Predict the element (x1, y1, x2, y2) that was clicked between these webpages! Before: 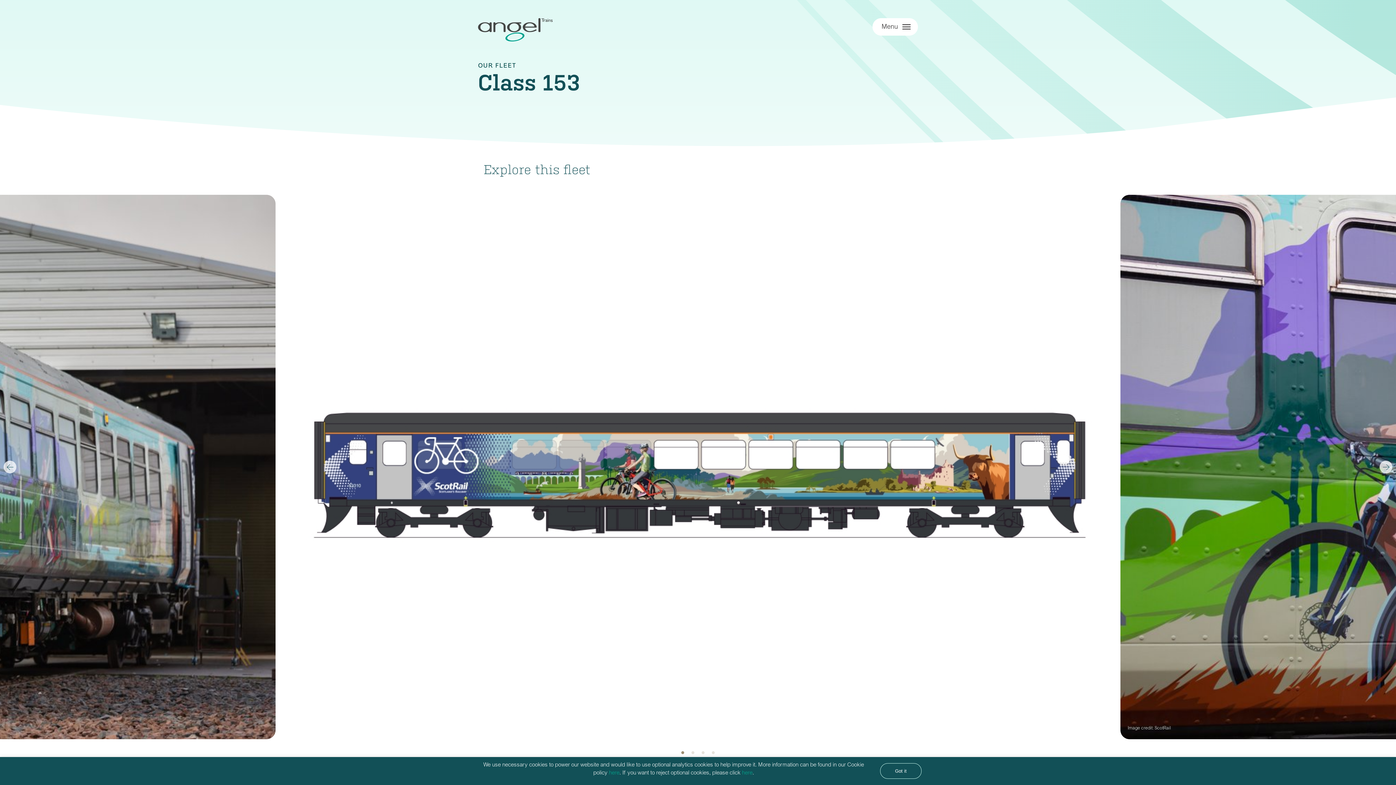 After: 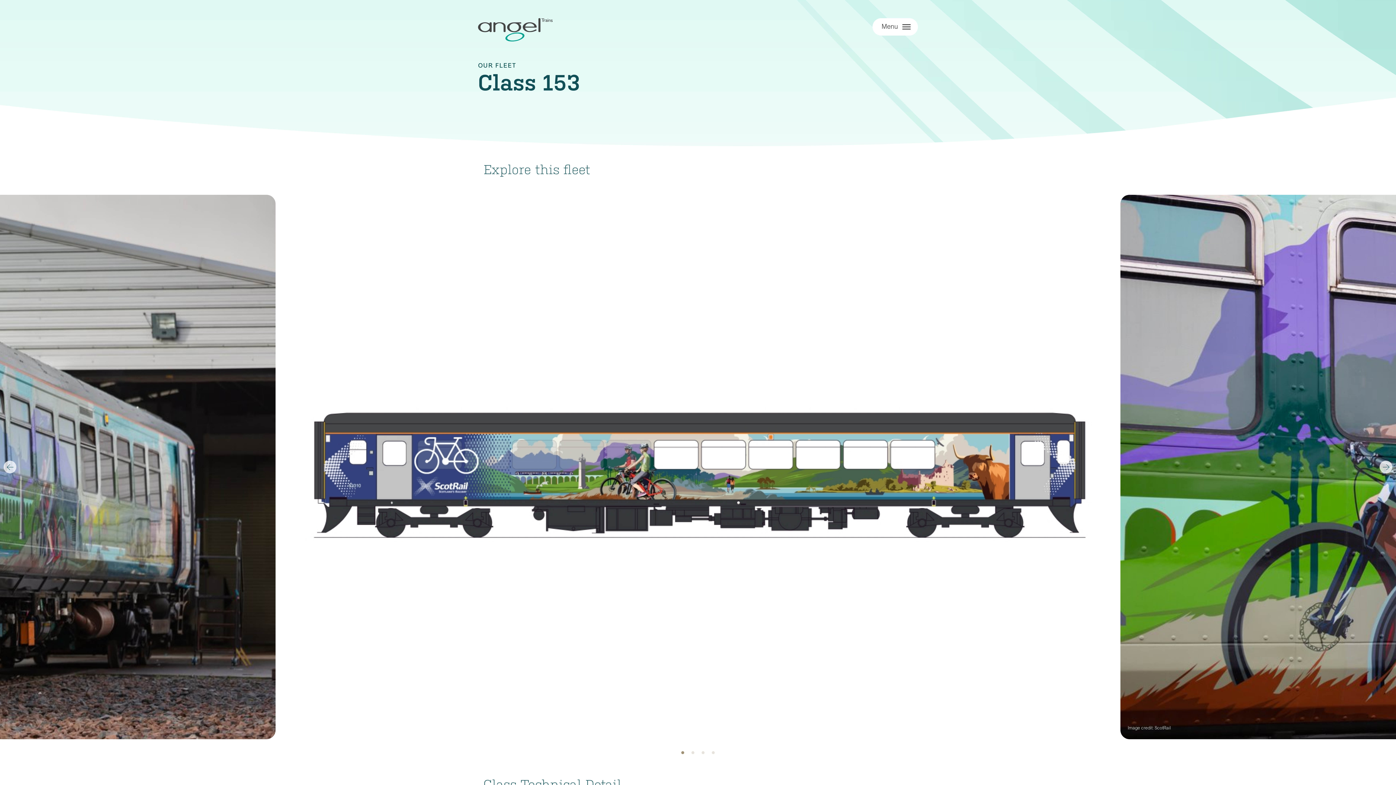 Action: label: here bbox: (742, 770, 752, 776)